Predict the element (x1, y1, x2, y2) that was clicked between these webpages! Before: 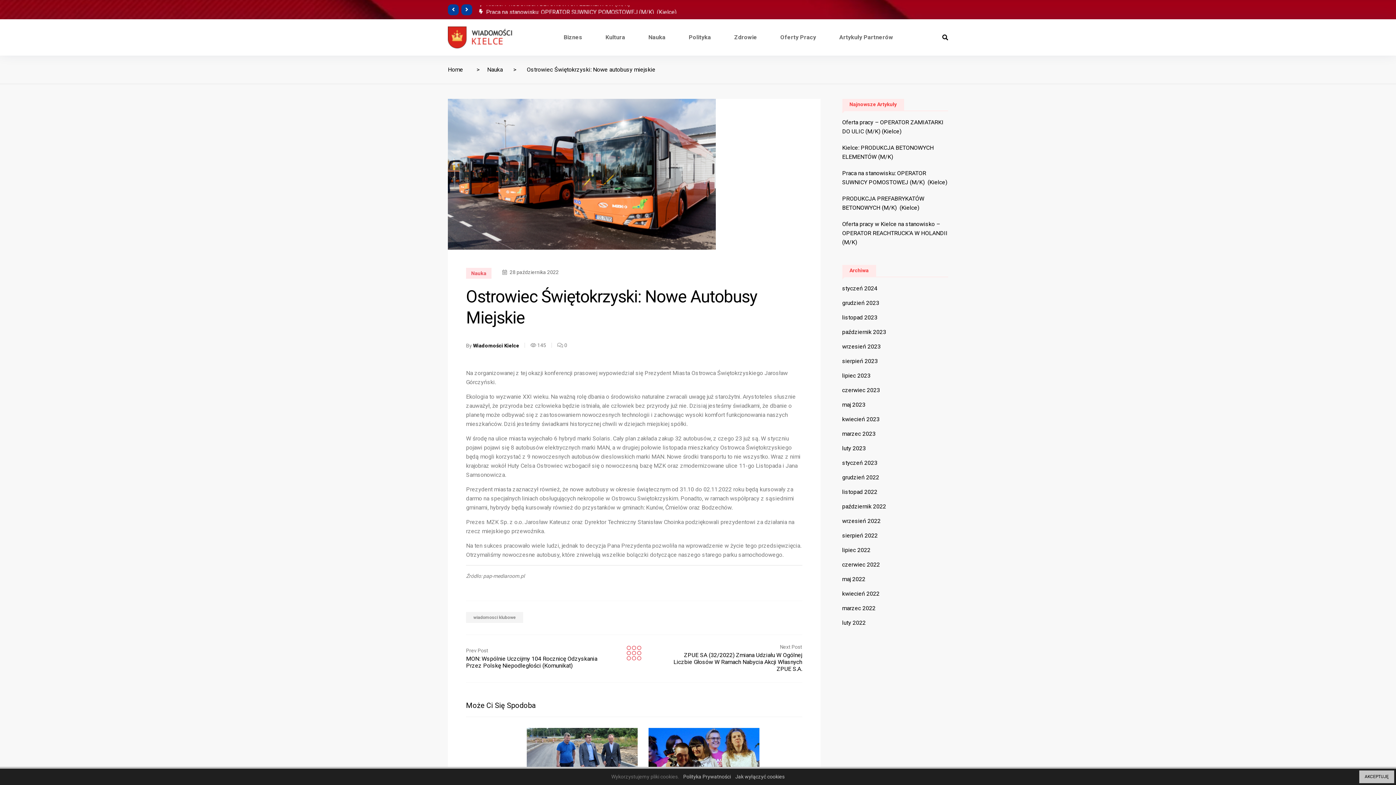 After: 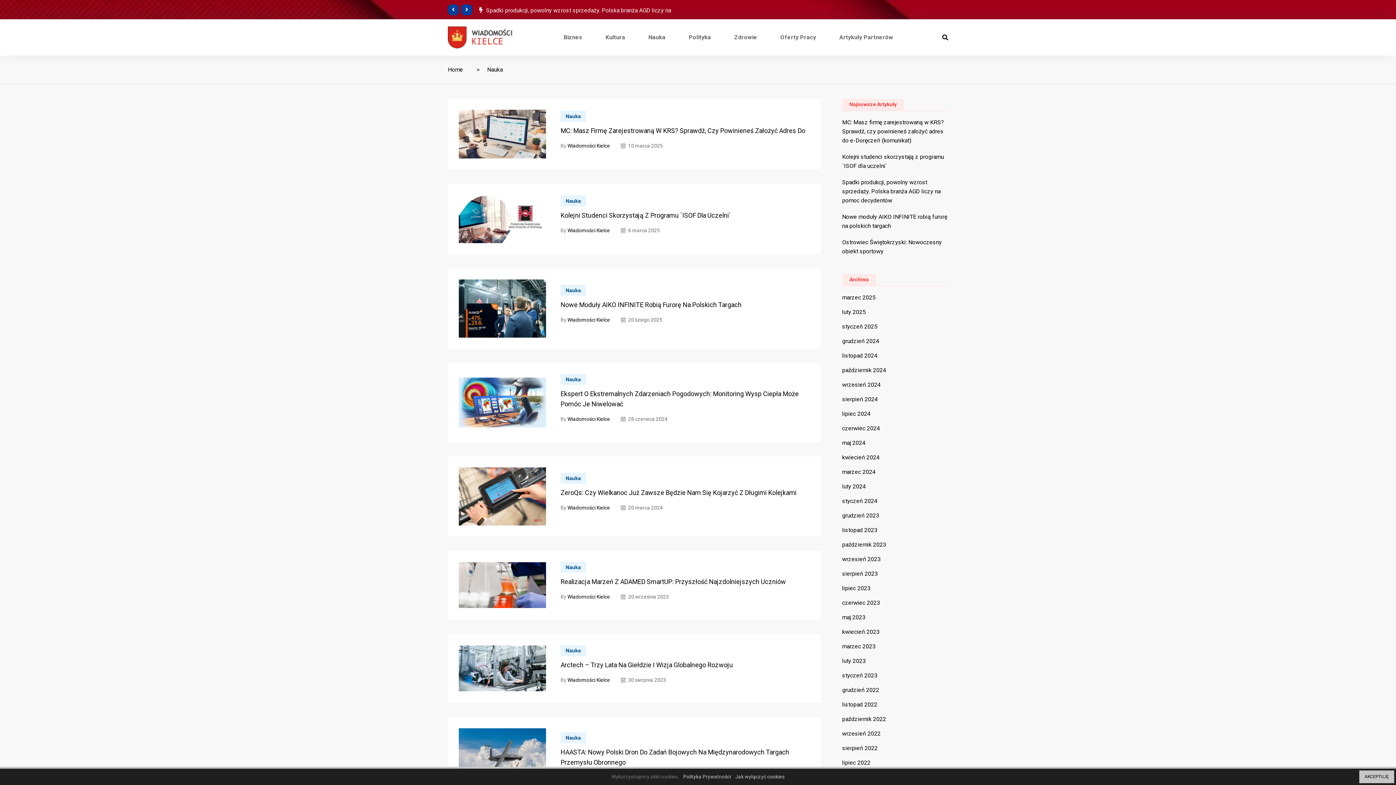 Action: bbox: (648, 33, 665, 40) label: Nauka